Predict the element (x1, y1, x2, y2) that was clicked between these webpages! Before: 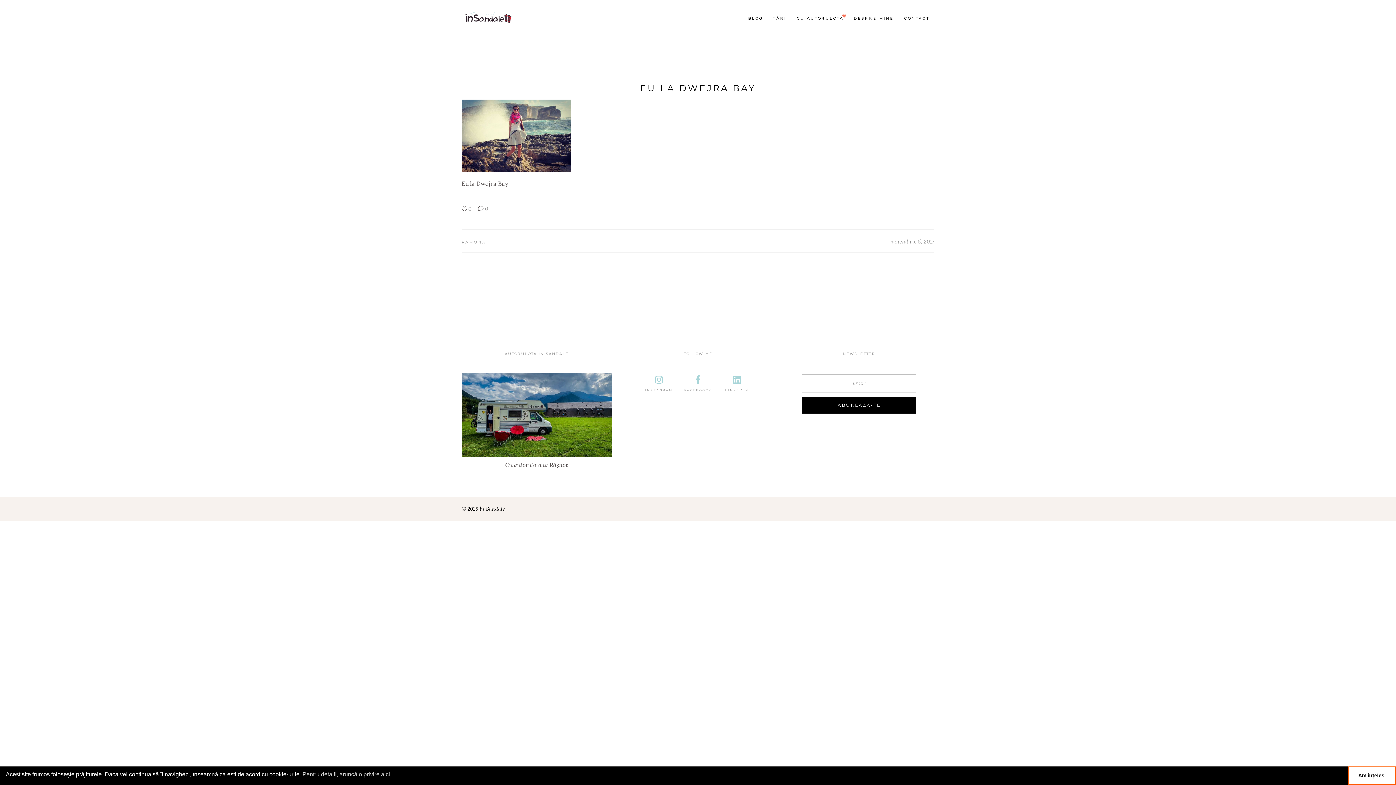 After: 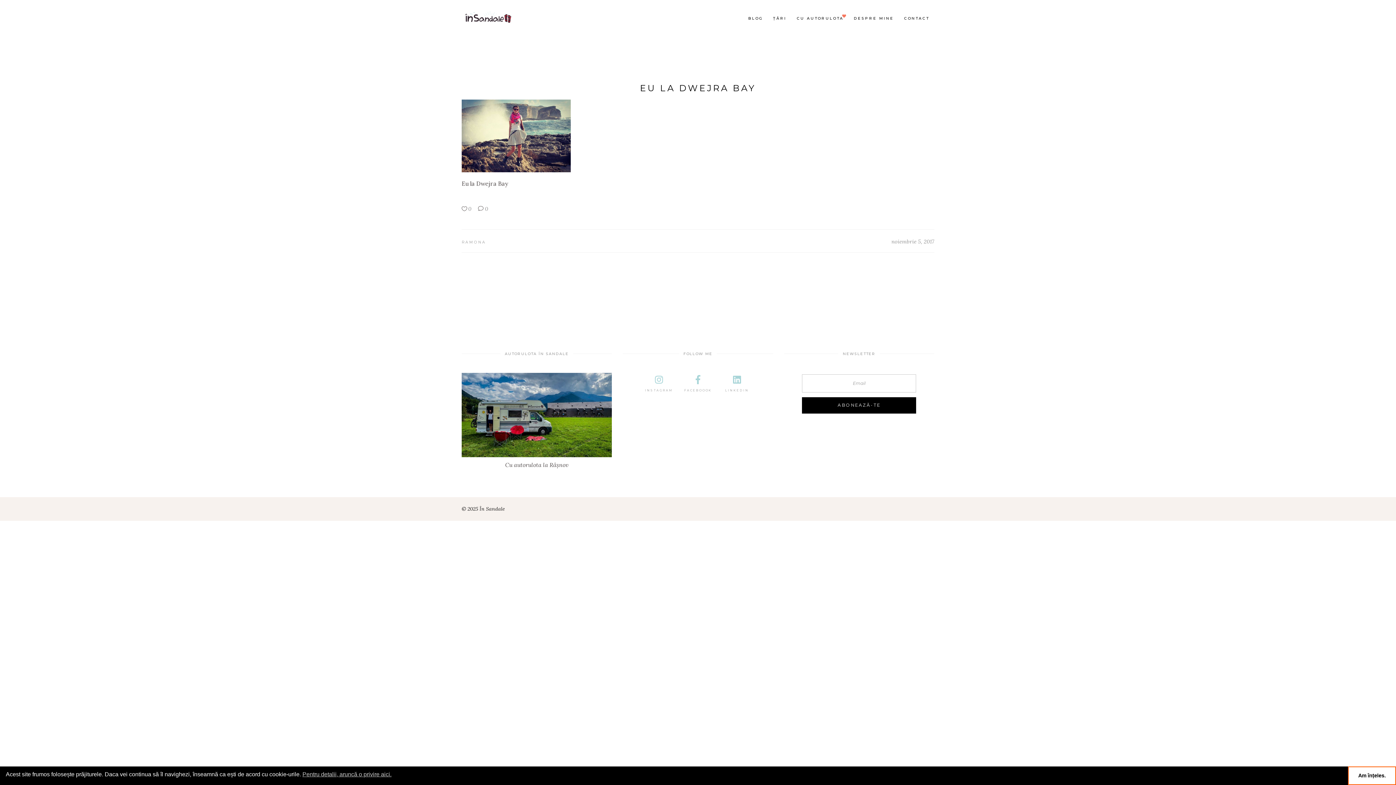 Action: bbox: (461, 505, 505, 512) label: © 2025 În Sandale